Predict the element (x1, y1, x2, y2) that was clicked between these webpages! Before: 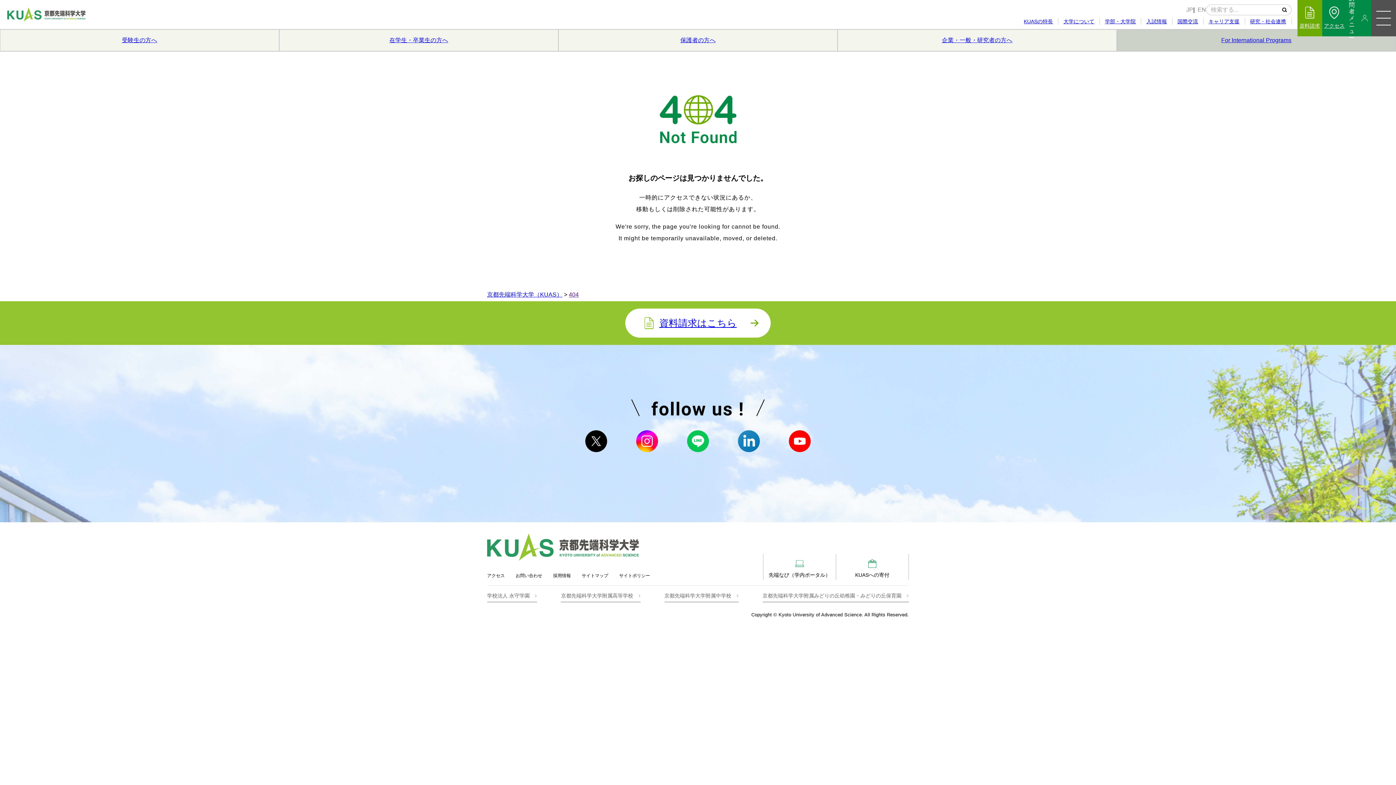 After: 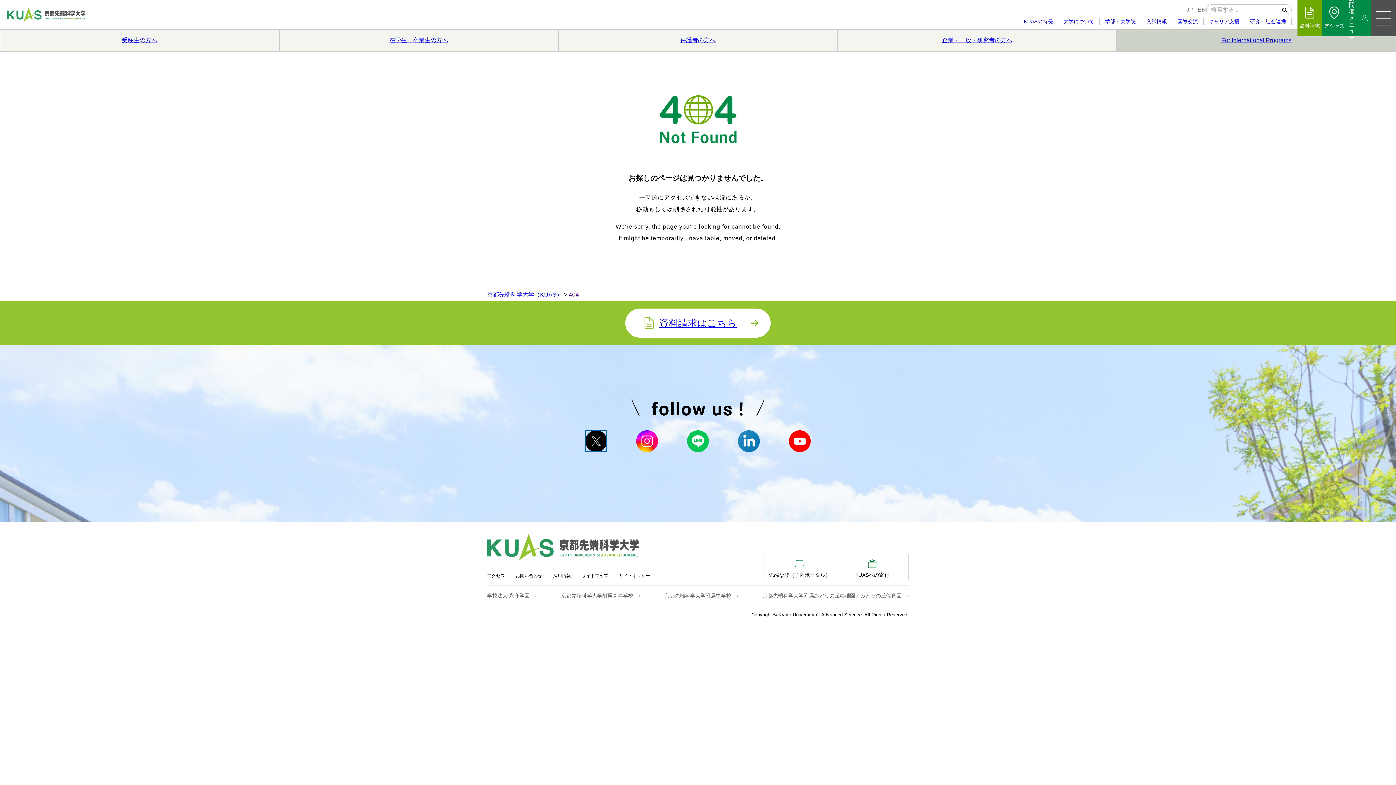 Action: bbox: (585, 430, 607, 452)